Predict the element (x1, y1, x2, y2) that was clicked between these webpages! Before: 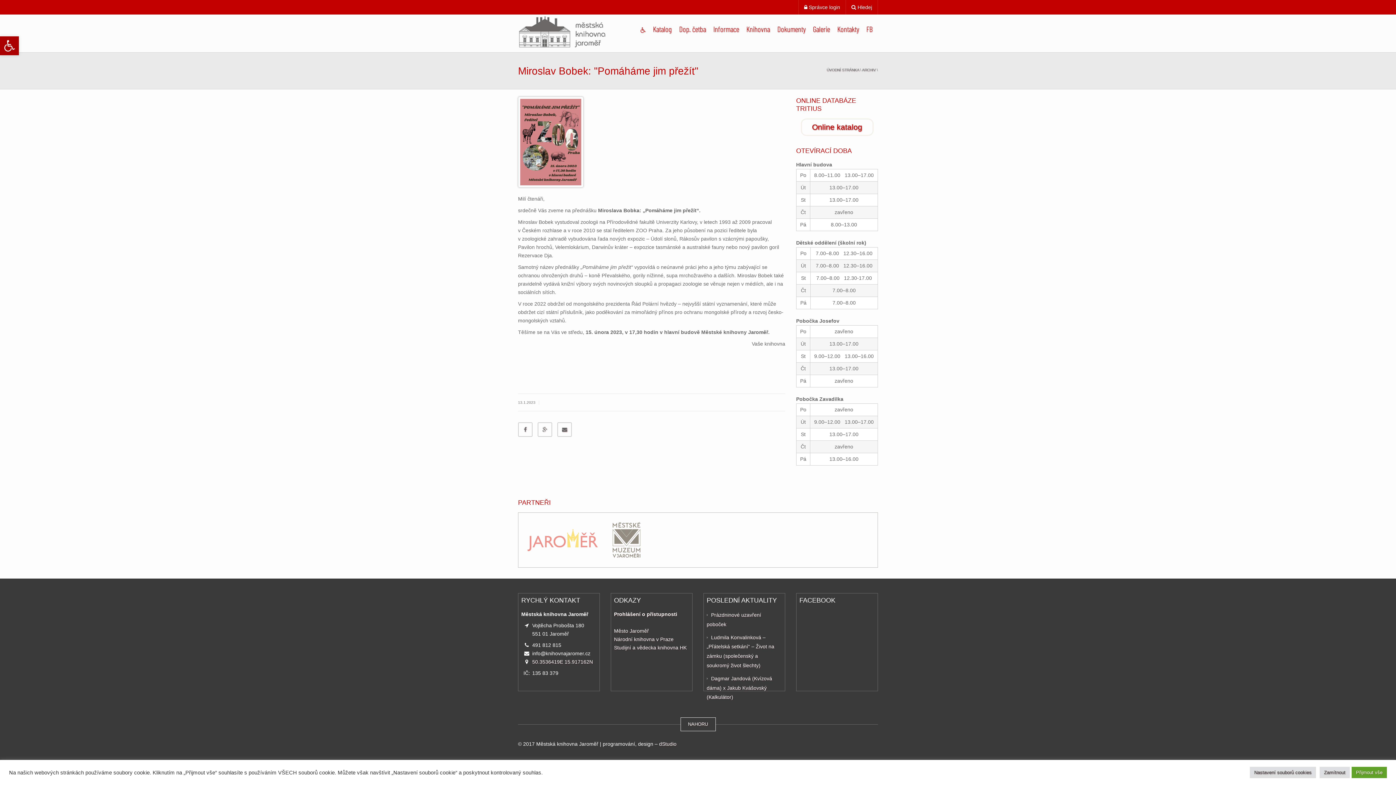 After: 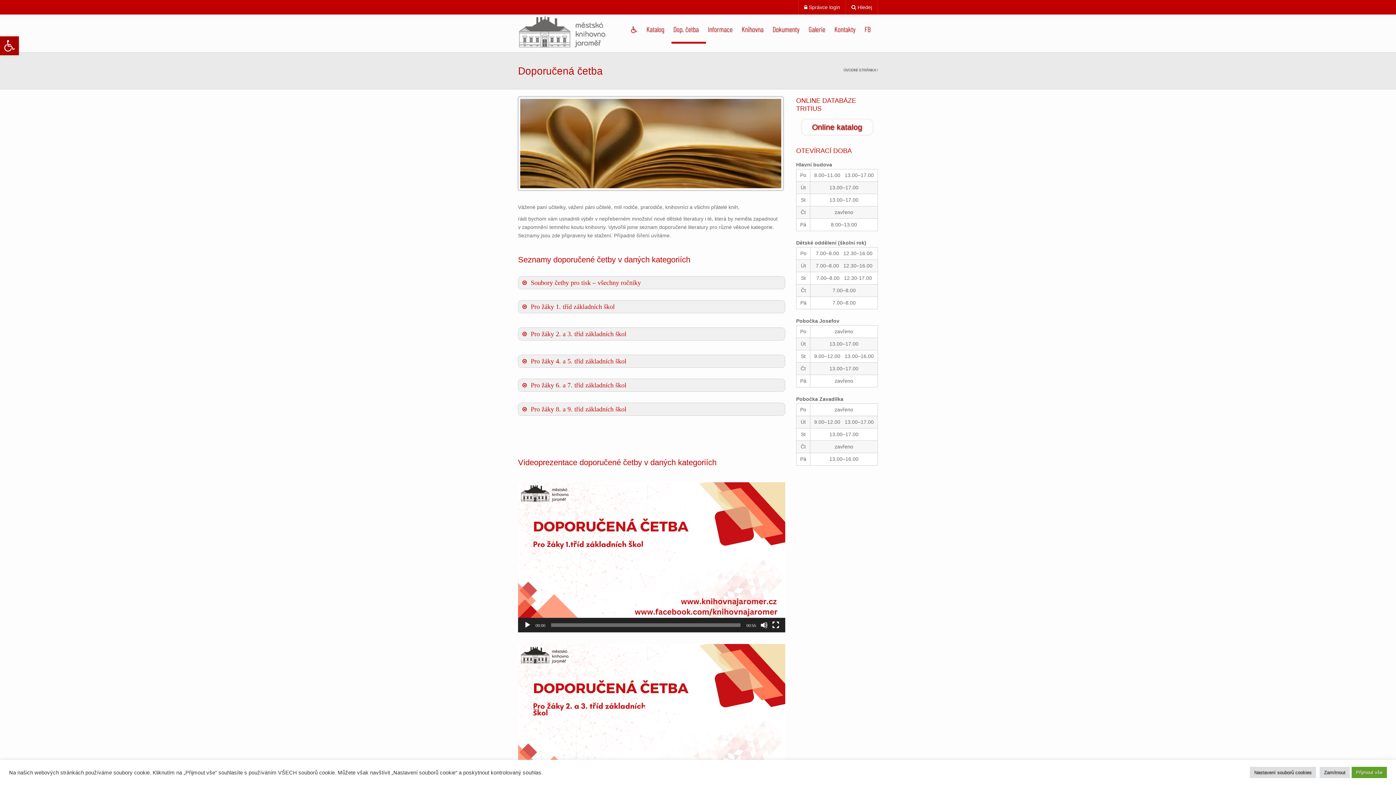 Action: bbox: (677, 14, 711, 45) label: Dop. četba